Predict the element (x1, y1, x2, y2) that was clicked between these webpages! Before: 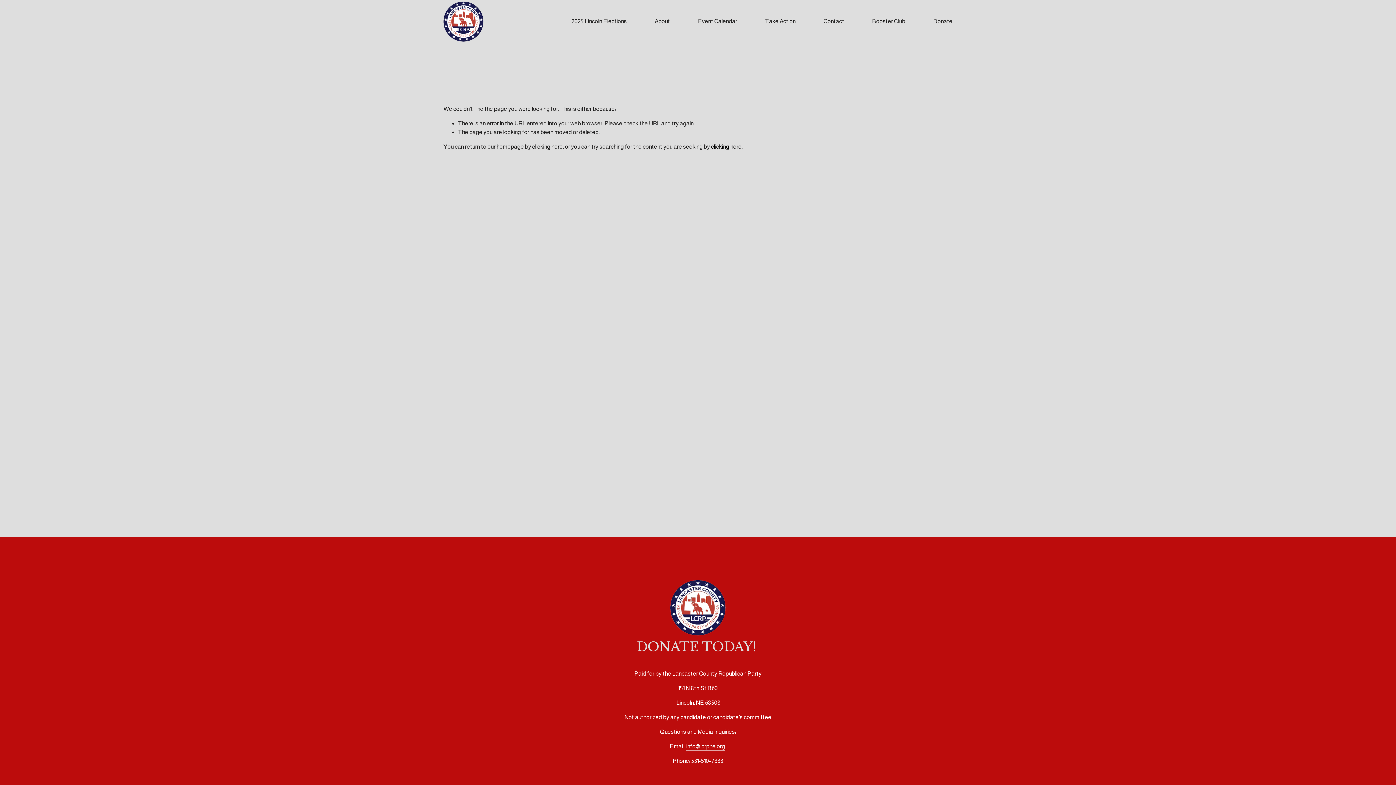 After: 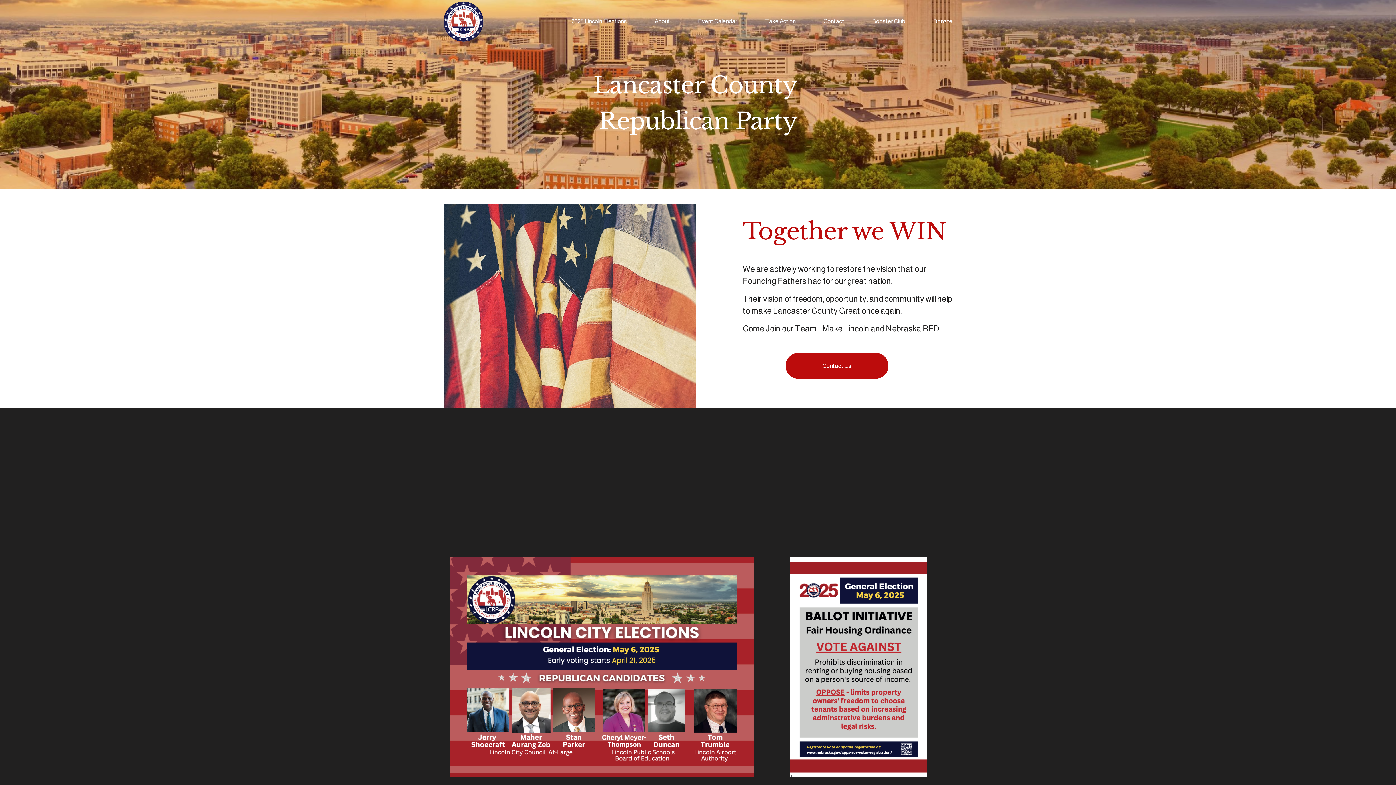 Action: bbox: (532, 143, 562, 149) label: clicking here